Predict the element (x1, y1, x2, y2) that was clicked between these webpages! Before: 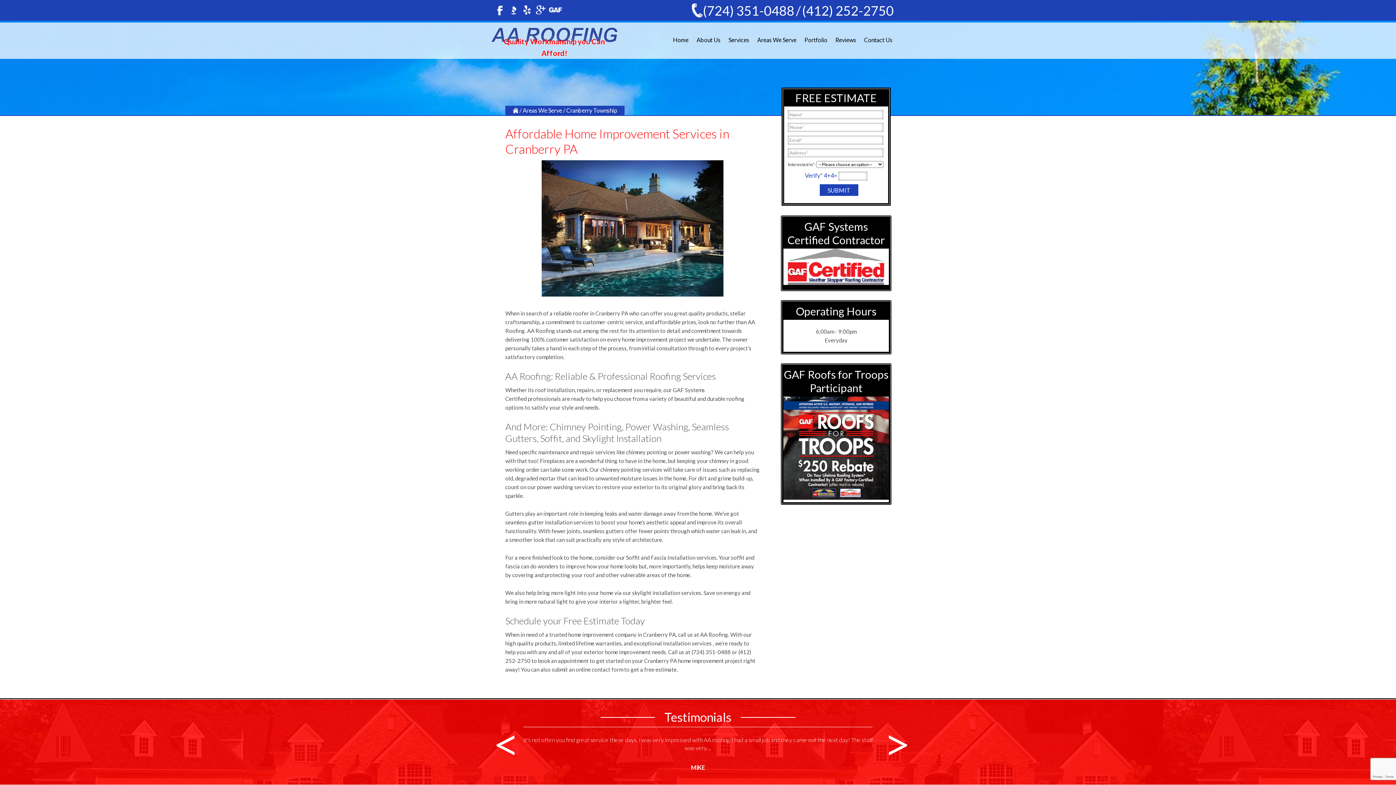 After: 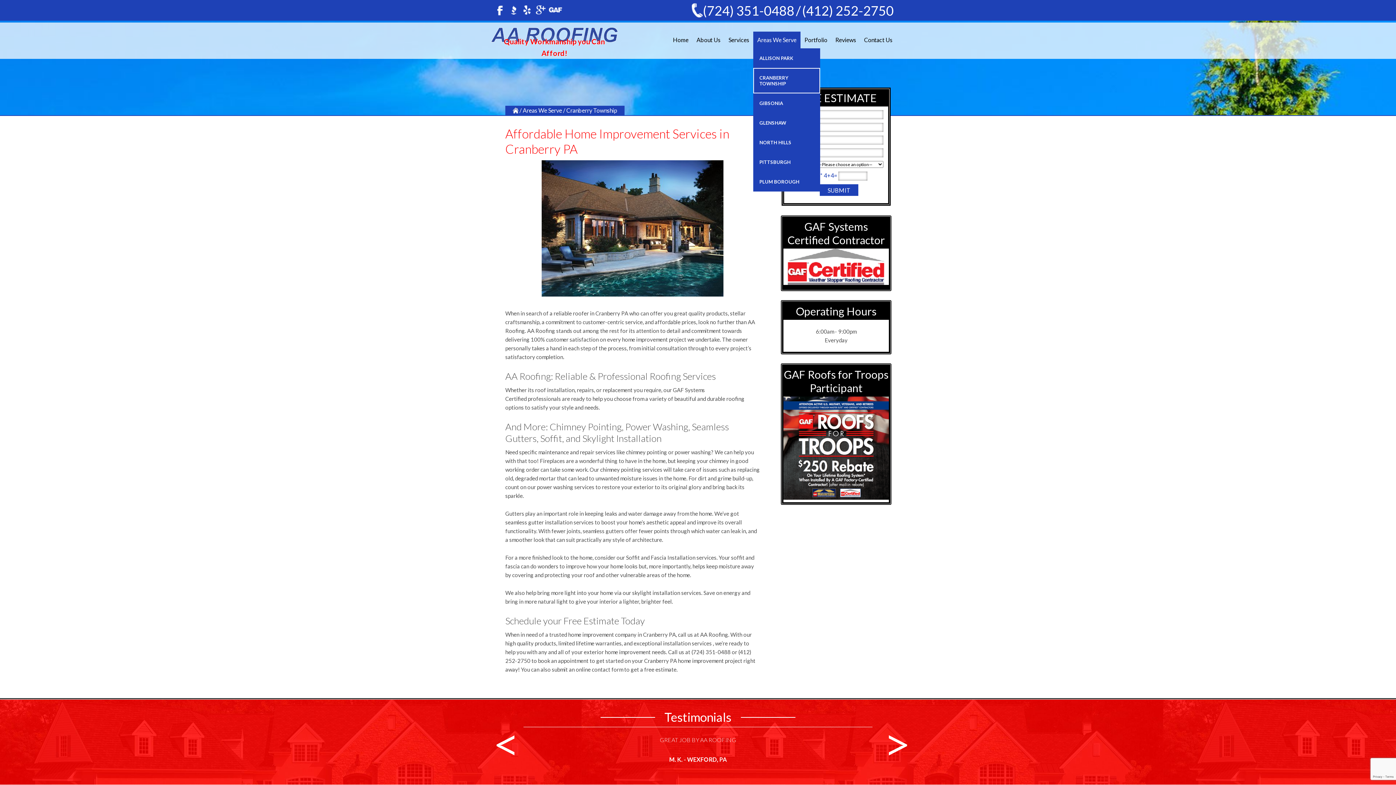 Action: label: Areas We Serve bbox: (753, 31, 800, 48)